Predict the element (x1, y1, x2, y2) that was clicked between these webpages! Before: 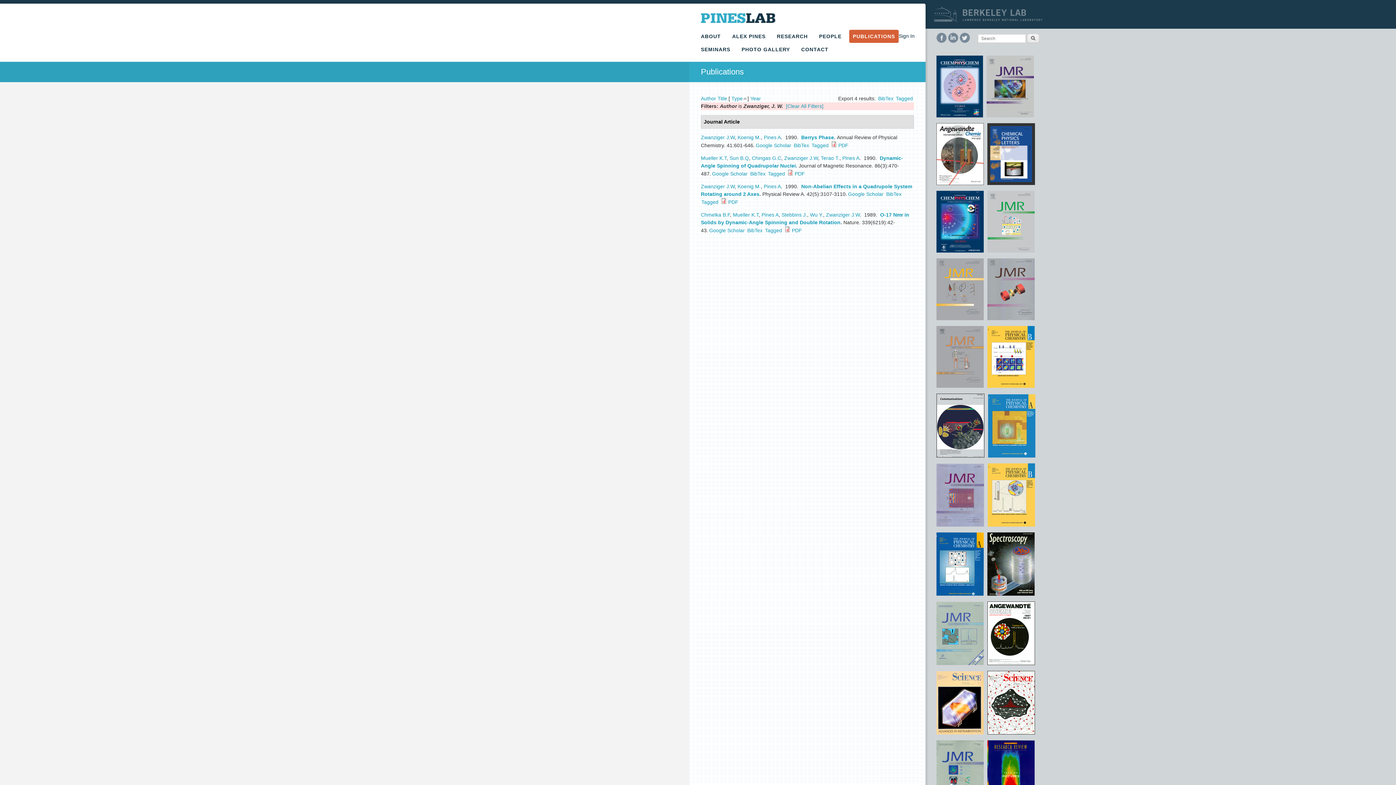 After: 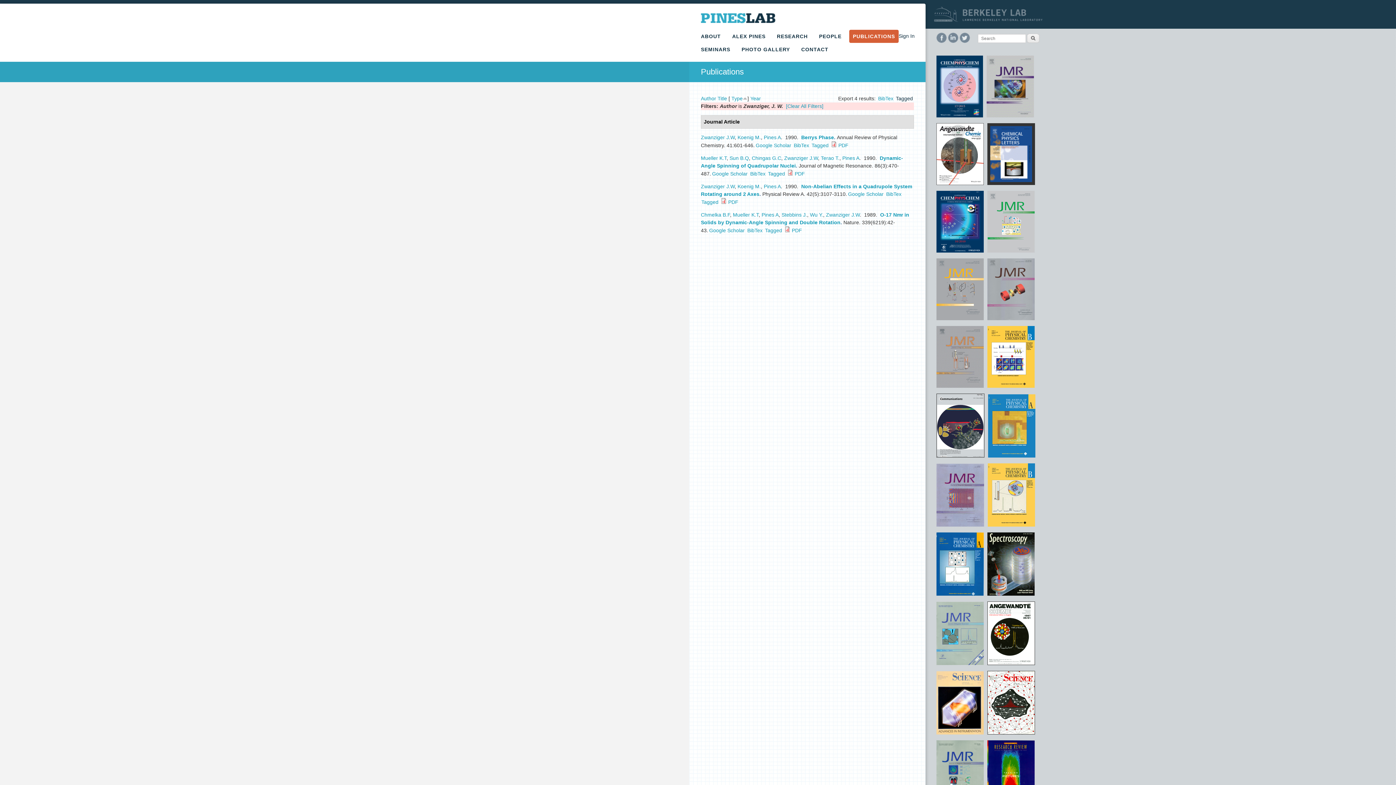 Action: bbox: (896, 95, 913, 101) label: Tagged